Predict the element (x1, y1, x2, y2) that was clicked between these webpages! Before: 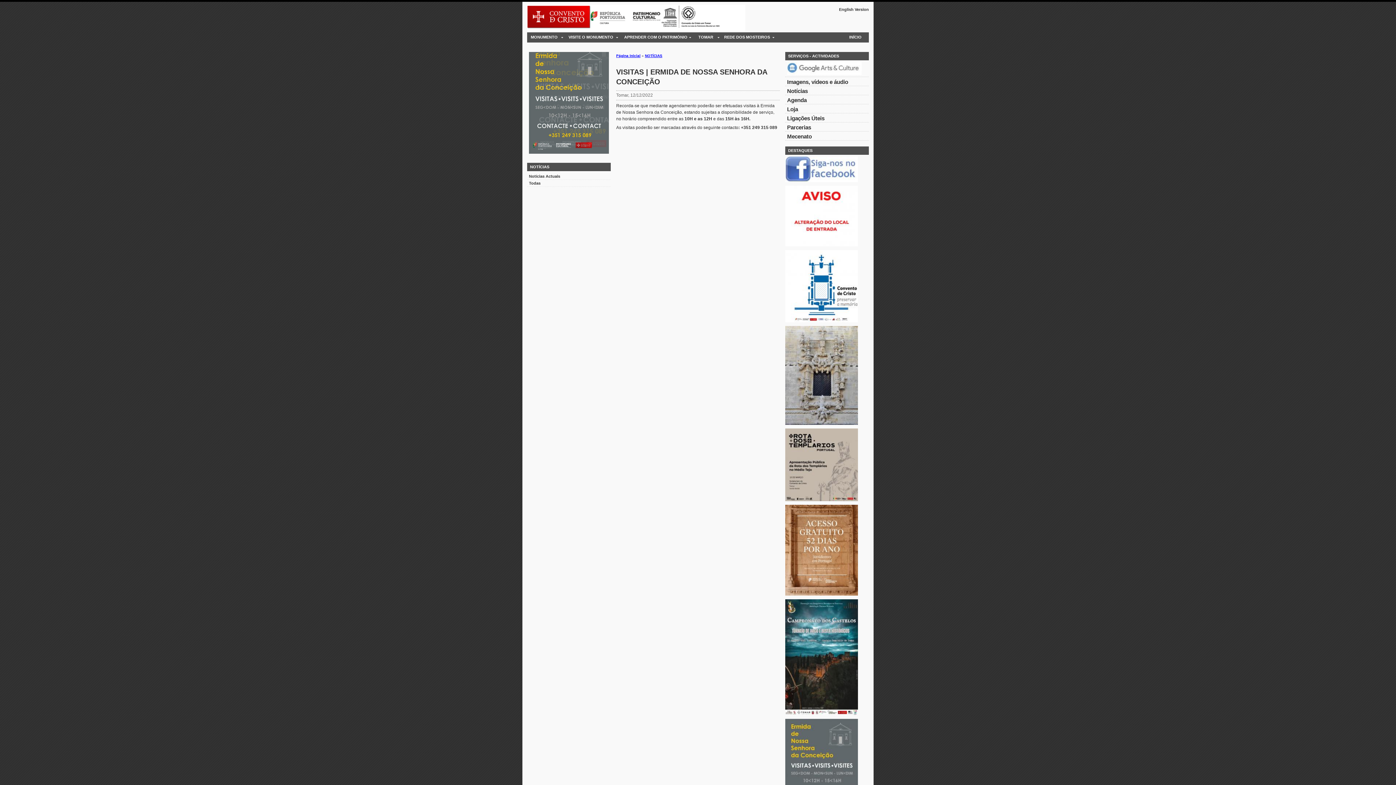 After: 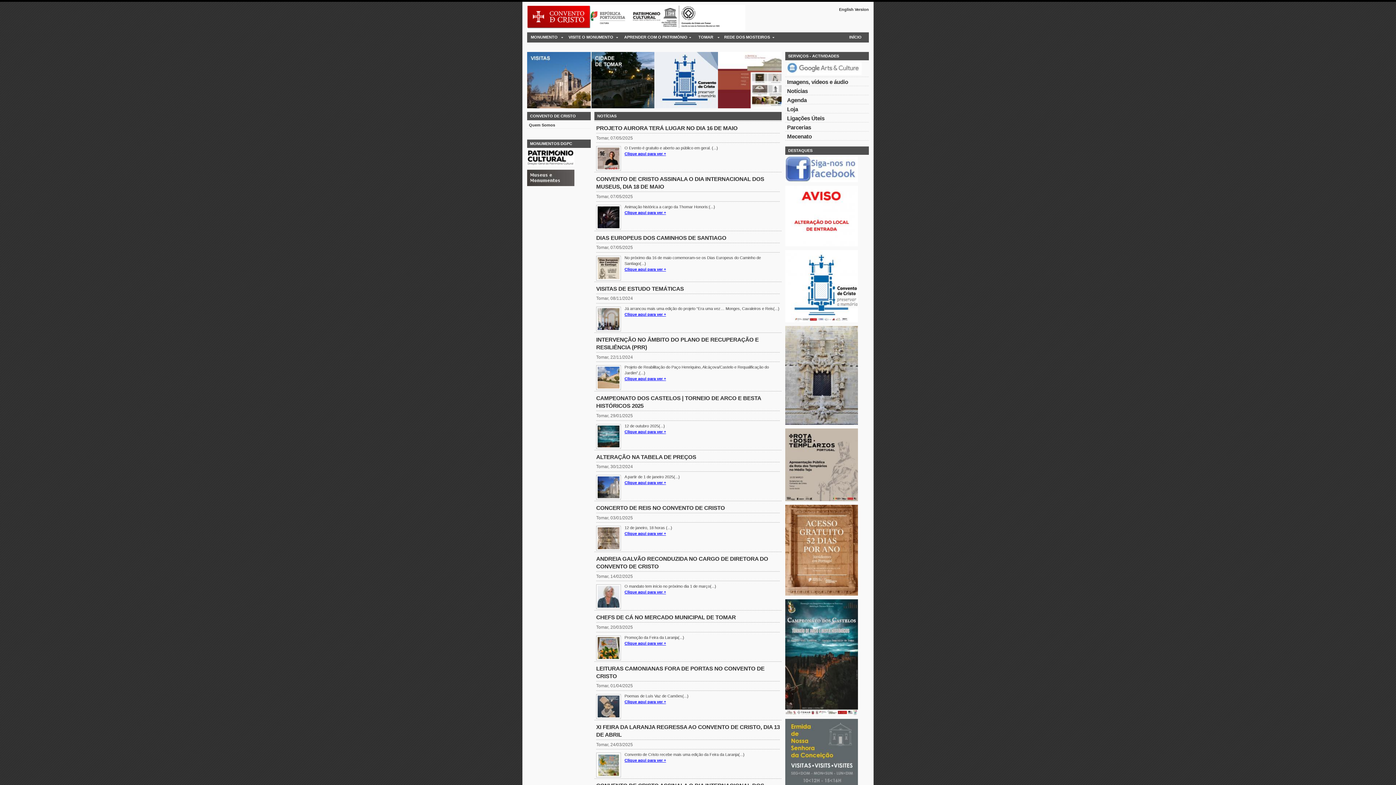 Action: bbox: (845, 32, 869, 42) label: INÍCIO